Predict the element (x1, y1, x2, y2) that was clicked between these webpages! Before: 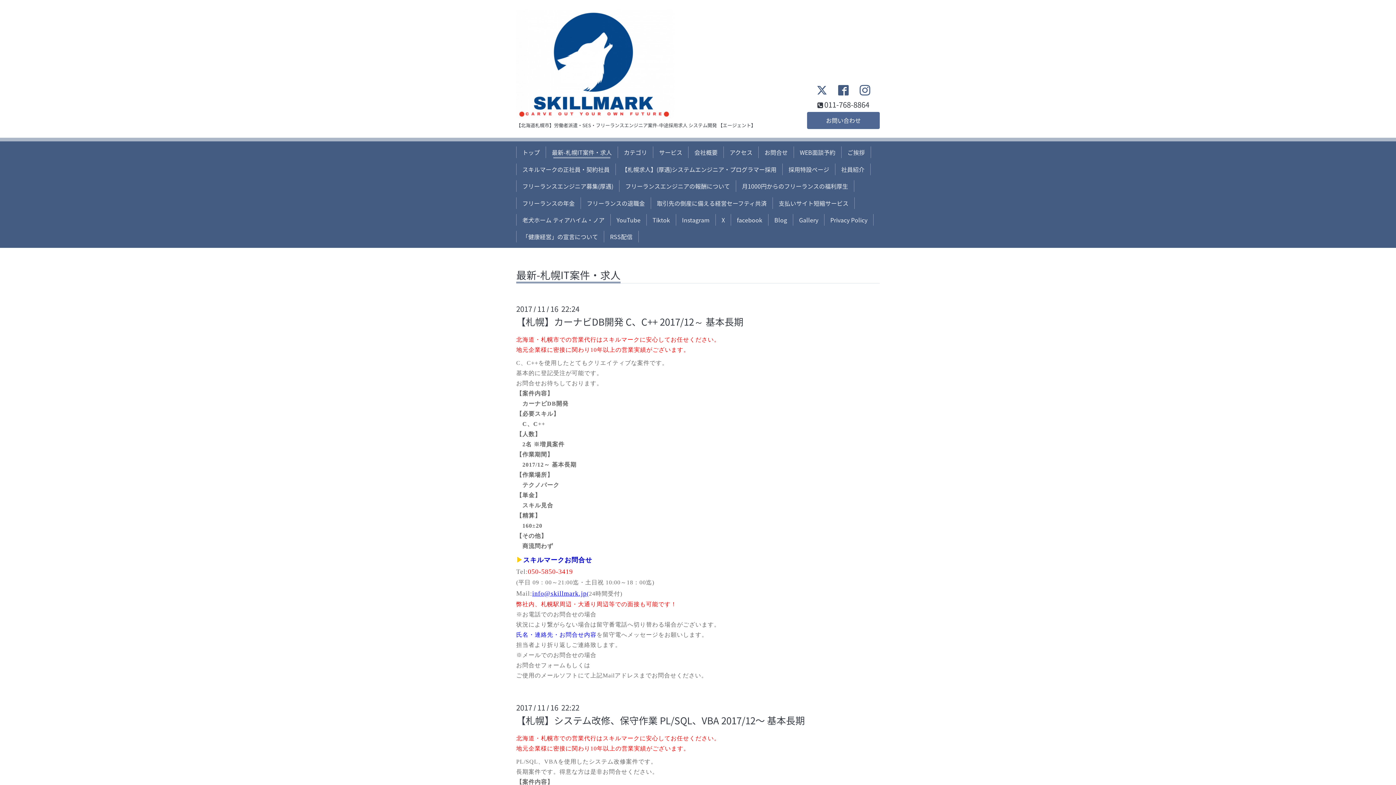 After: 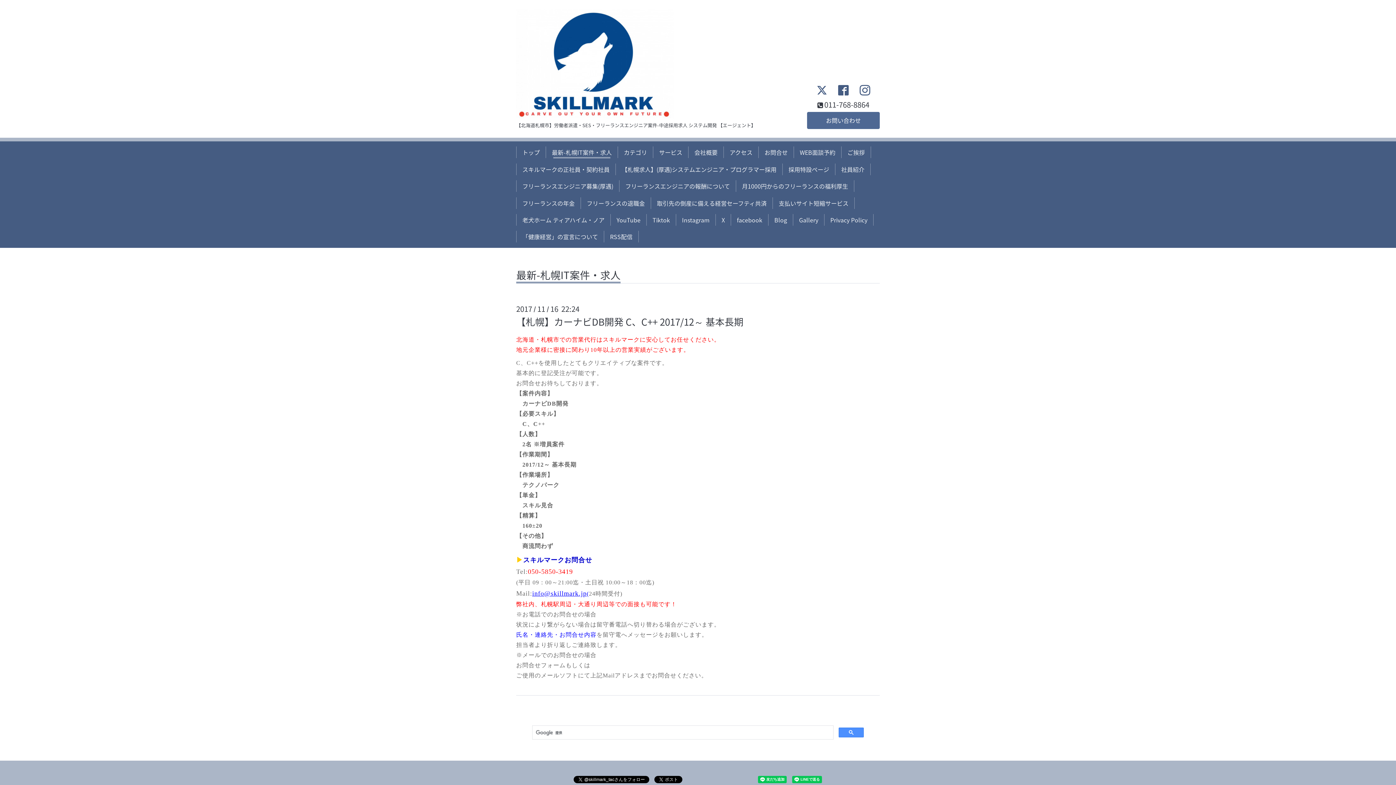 Action: bbox: (516, 314, 743, 328) label: 【札幌】カーナビDB開発 C、C++ 2017/12～ ​基本長期